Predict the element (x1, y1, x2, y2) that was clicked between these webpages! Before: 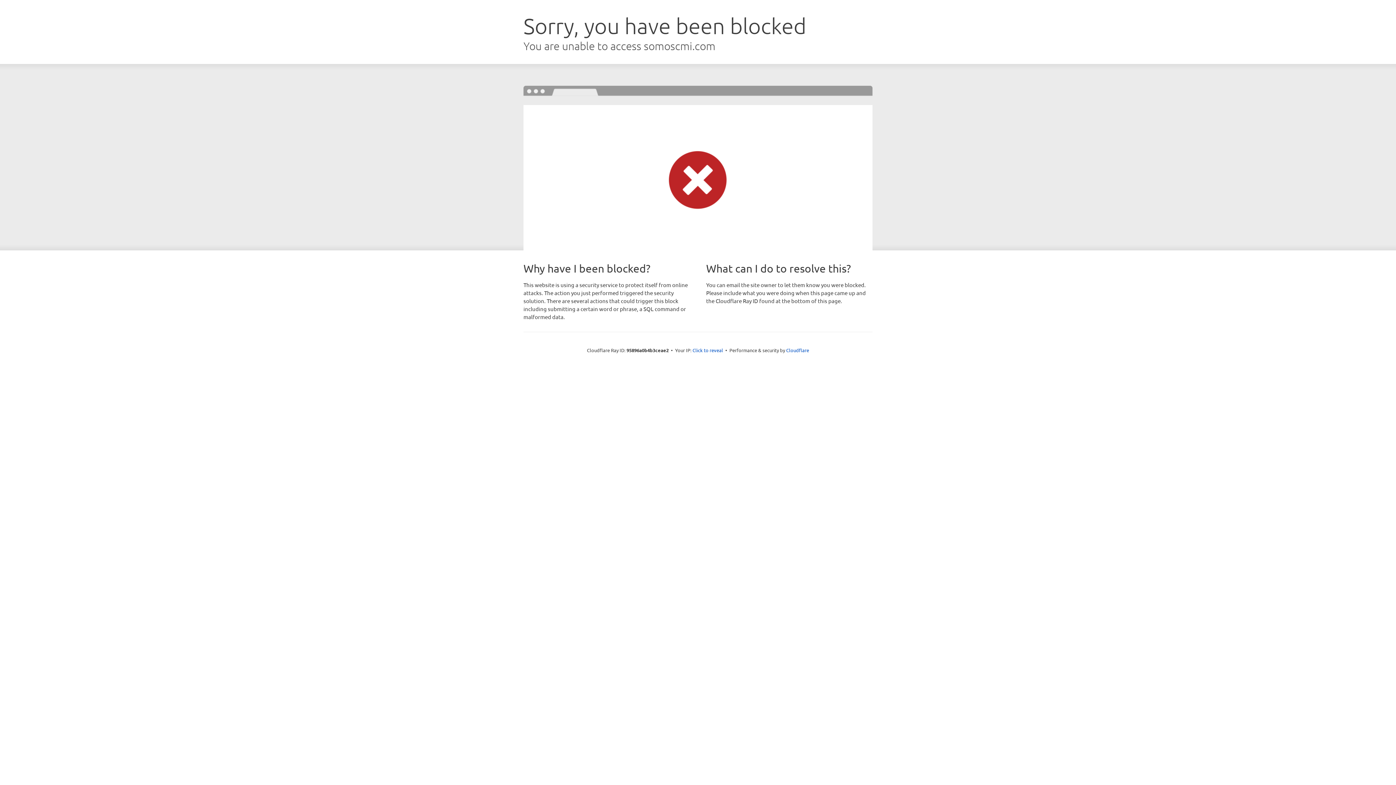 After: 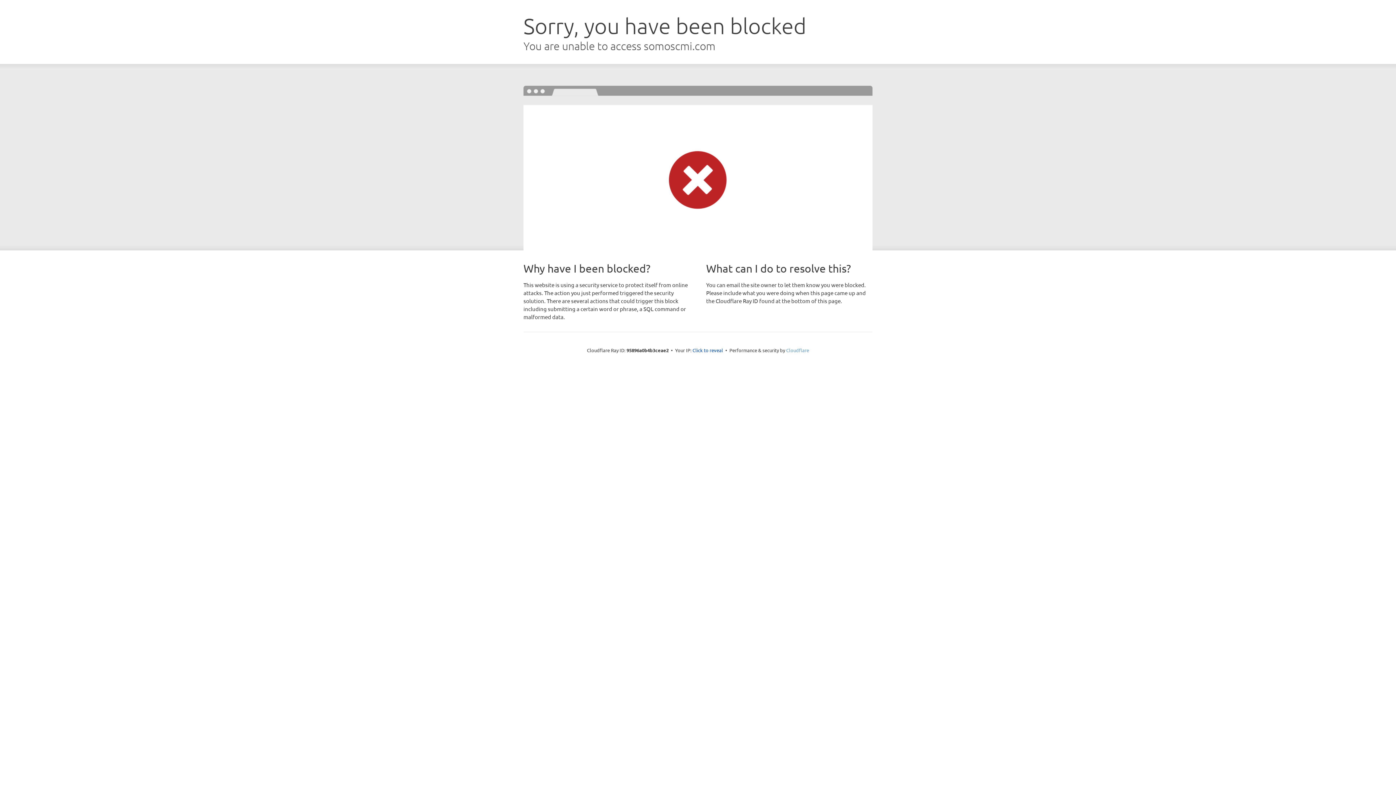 Action: label: Cloudflare bbox: (786, 347, 809, 353)